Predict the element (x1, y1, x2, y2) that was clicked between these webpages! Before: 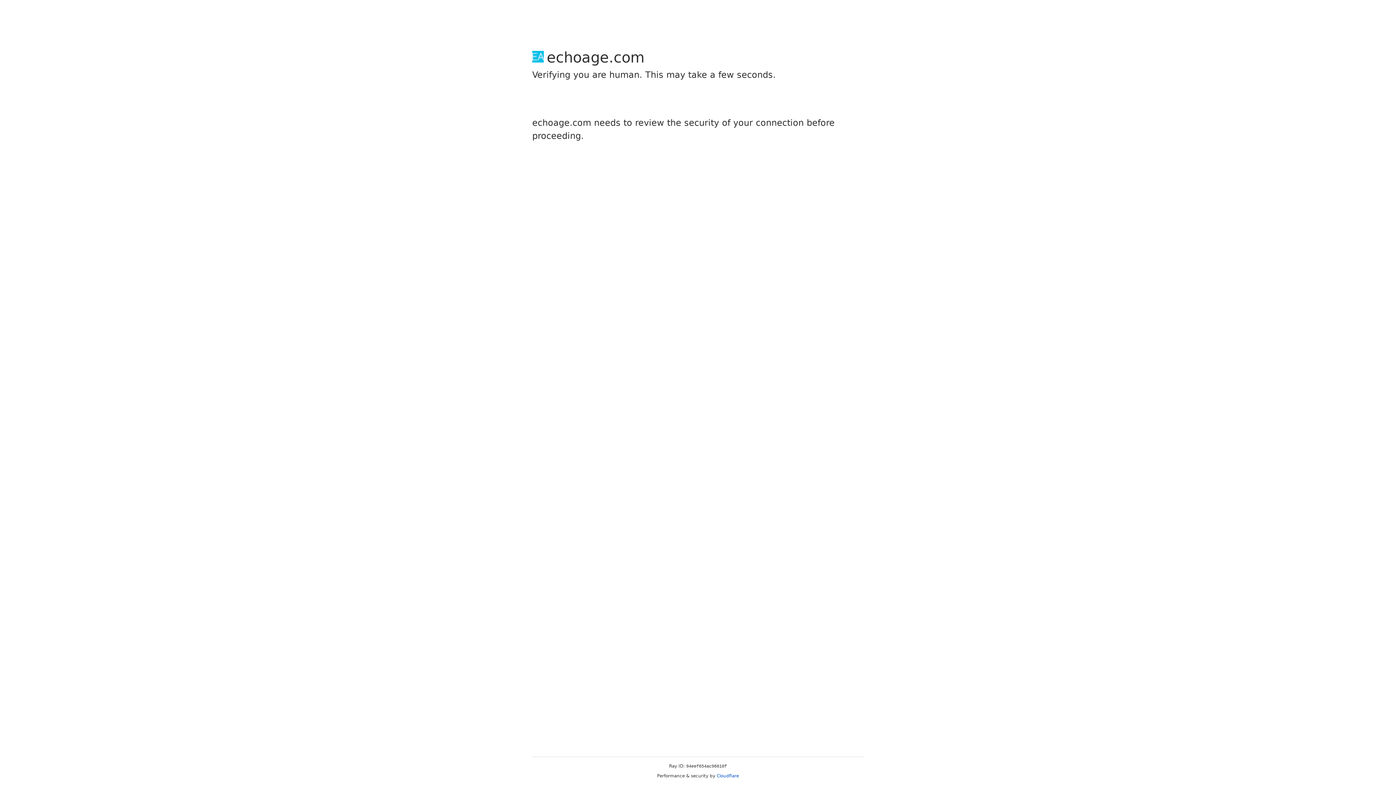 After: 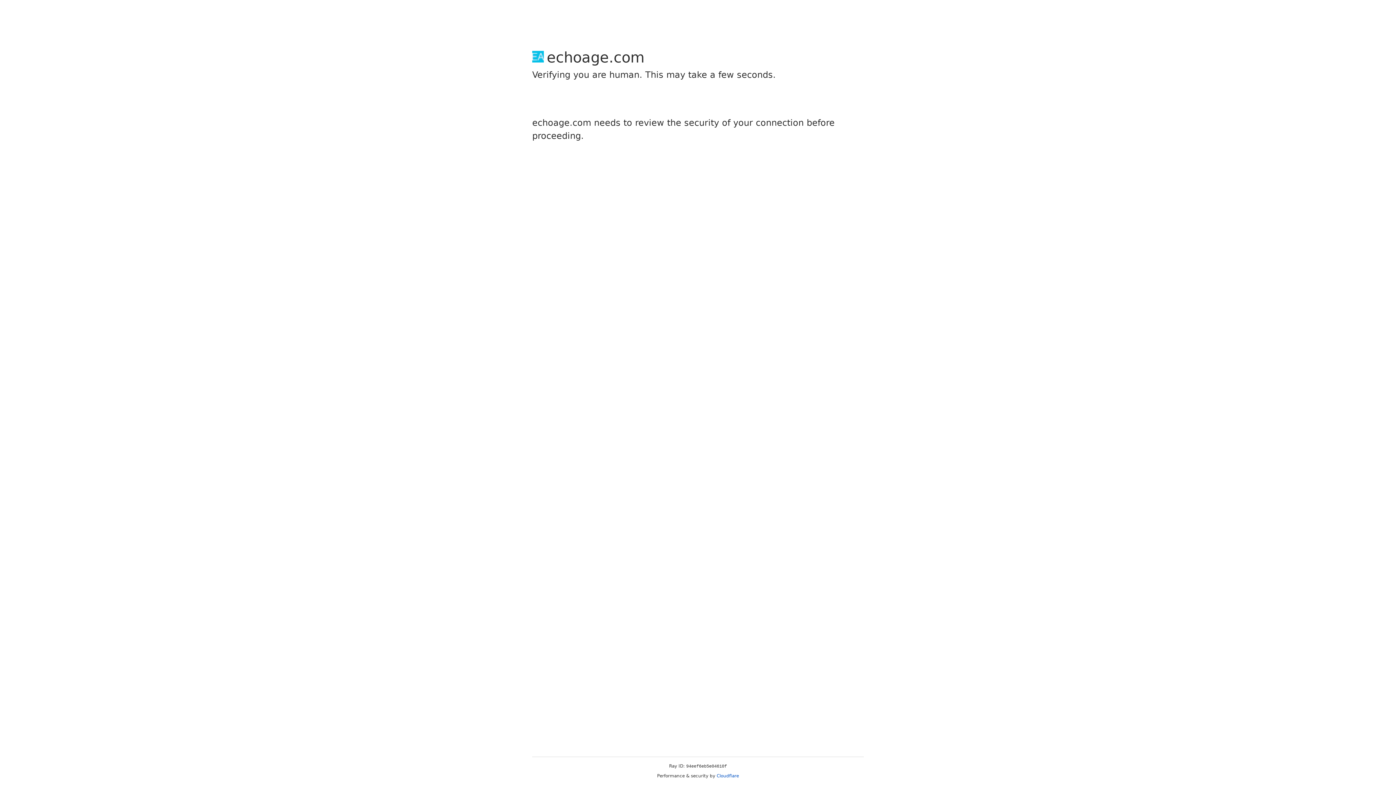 Action: bbox: (716, 773, 739, 778) label: Cloudflare